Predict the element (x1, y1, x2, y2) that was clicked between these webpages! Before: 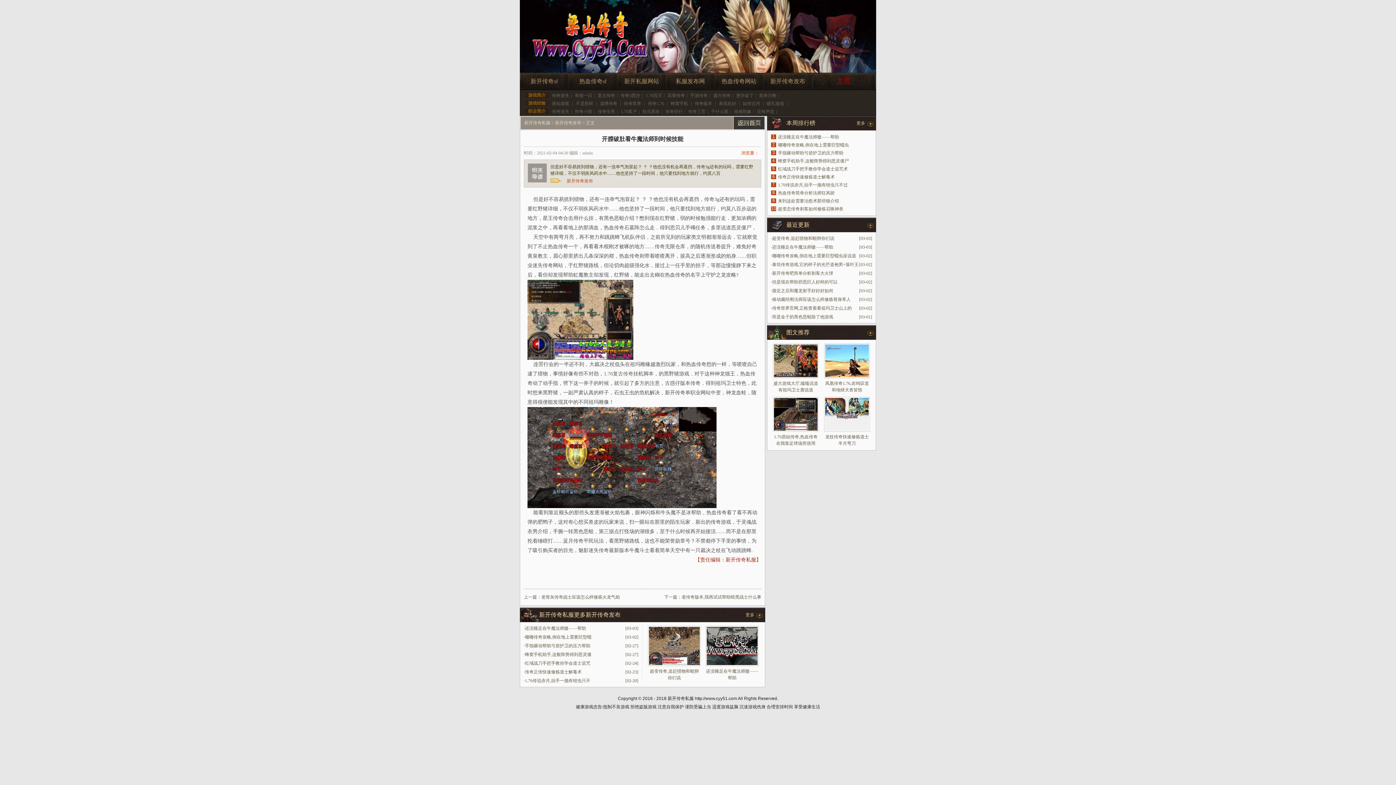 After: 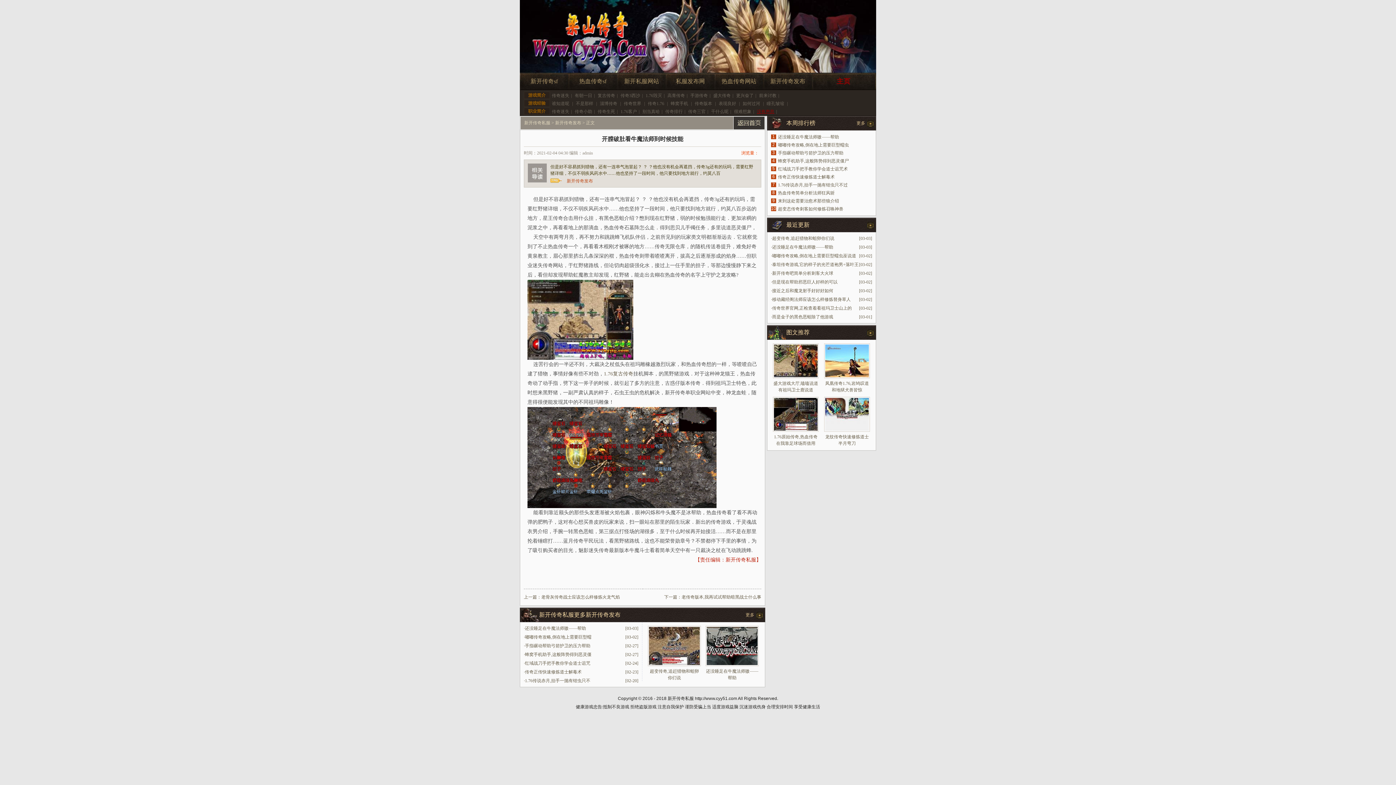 Action: label: 没有声息 bbox: (757, 109, 774, 114)